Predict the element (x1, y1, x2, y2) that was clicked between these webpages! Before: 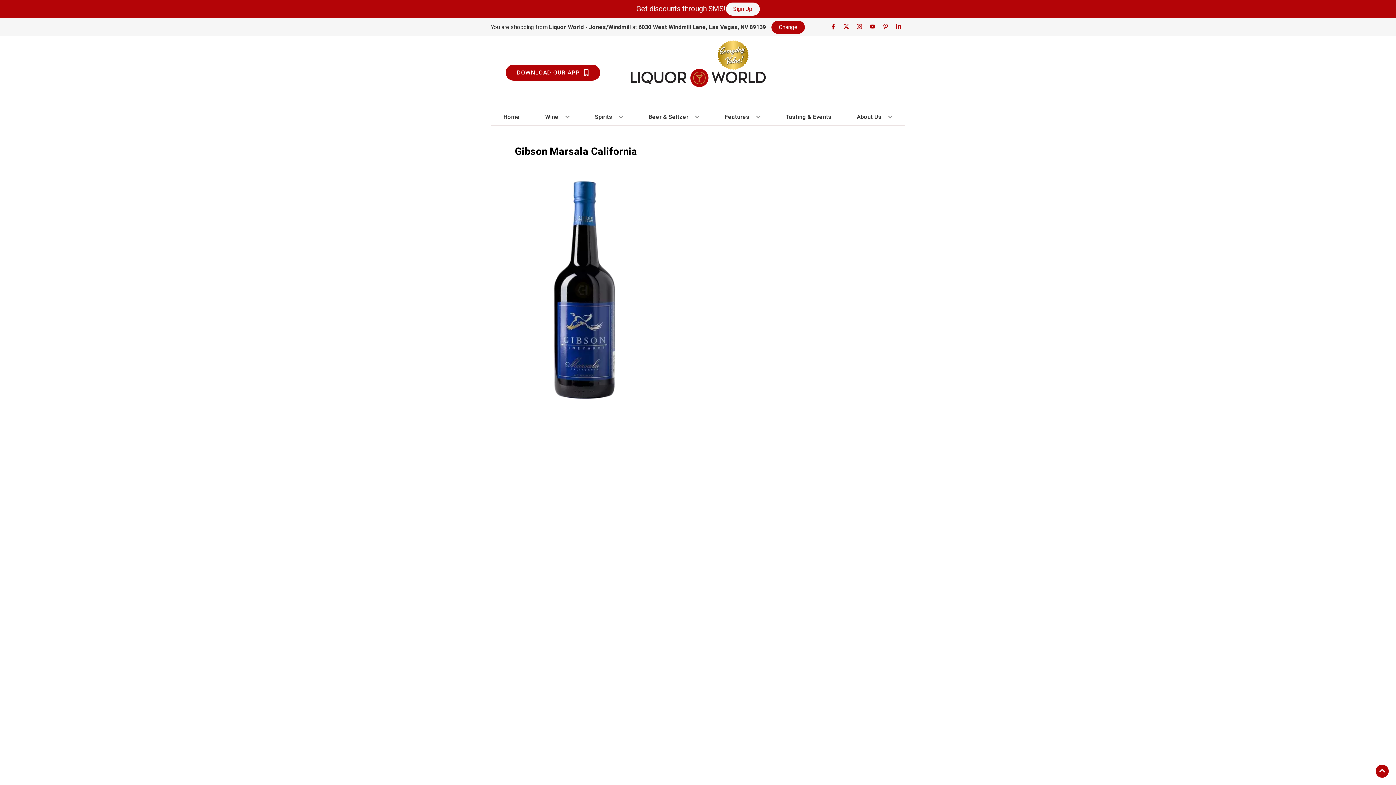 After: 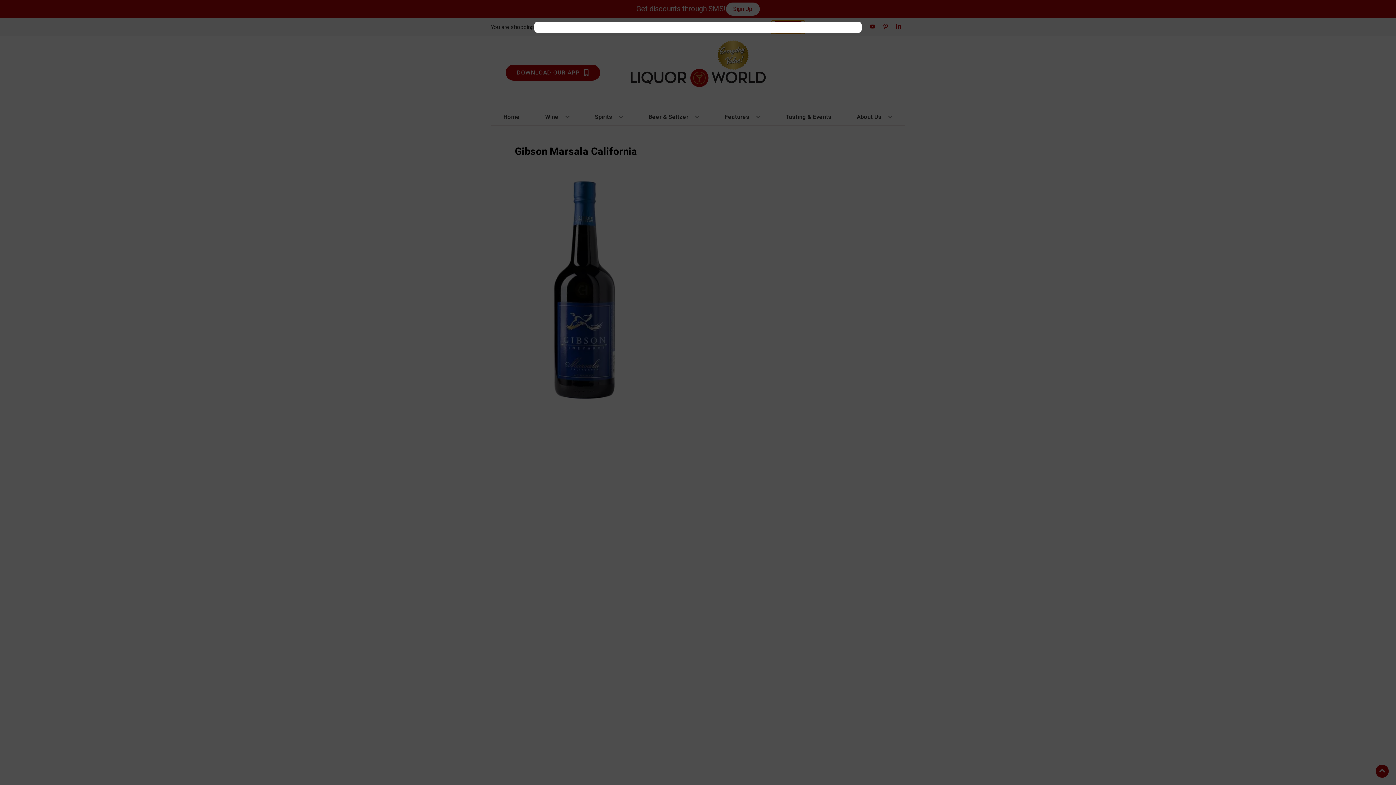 Action: bbox: (771, 20, 805, 33) label: Change store